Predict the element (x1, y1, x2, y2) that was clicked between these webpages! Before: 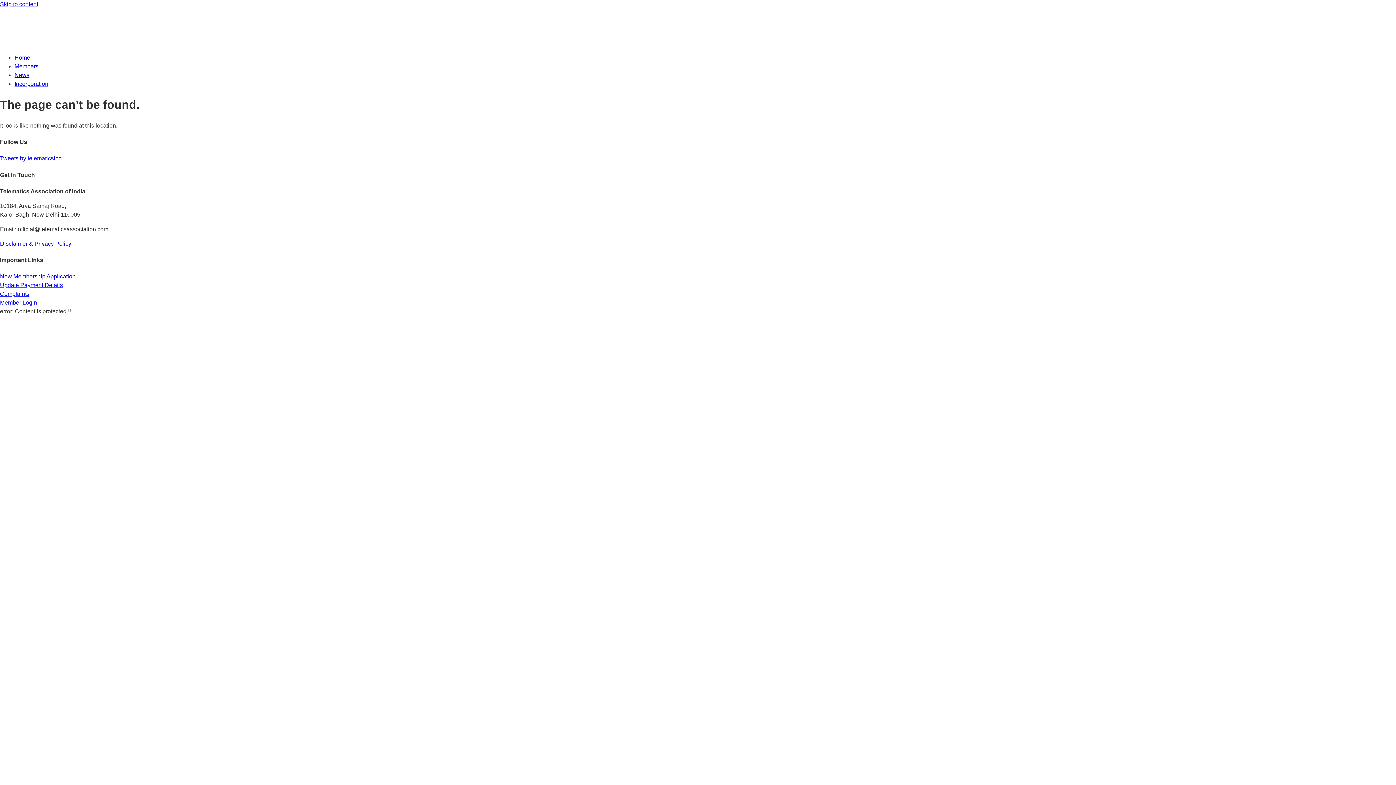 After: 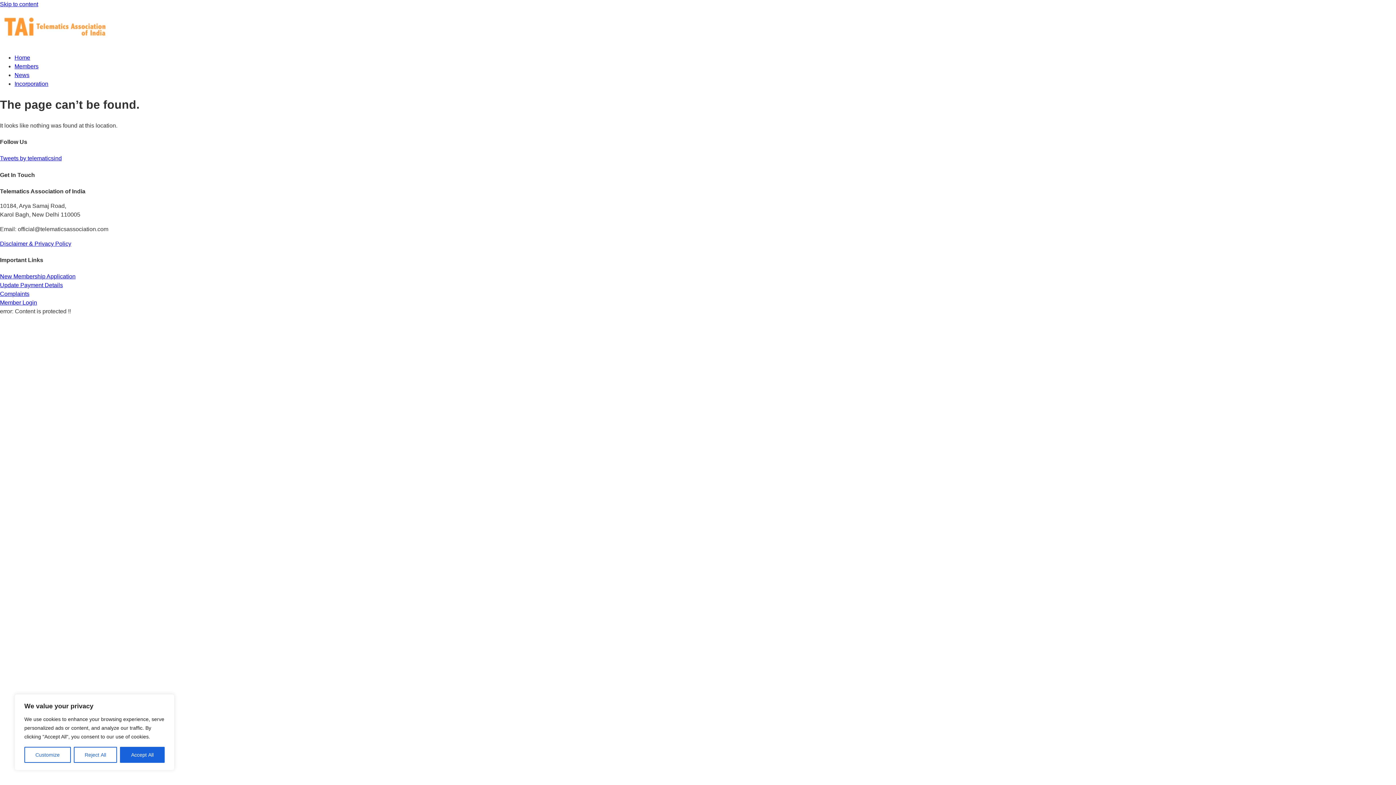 Action: bbox: (0, 1, 38, 7) label: Skip to content